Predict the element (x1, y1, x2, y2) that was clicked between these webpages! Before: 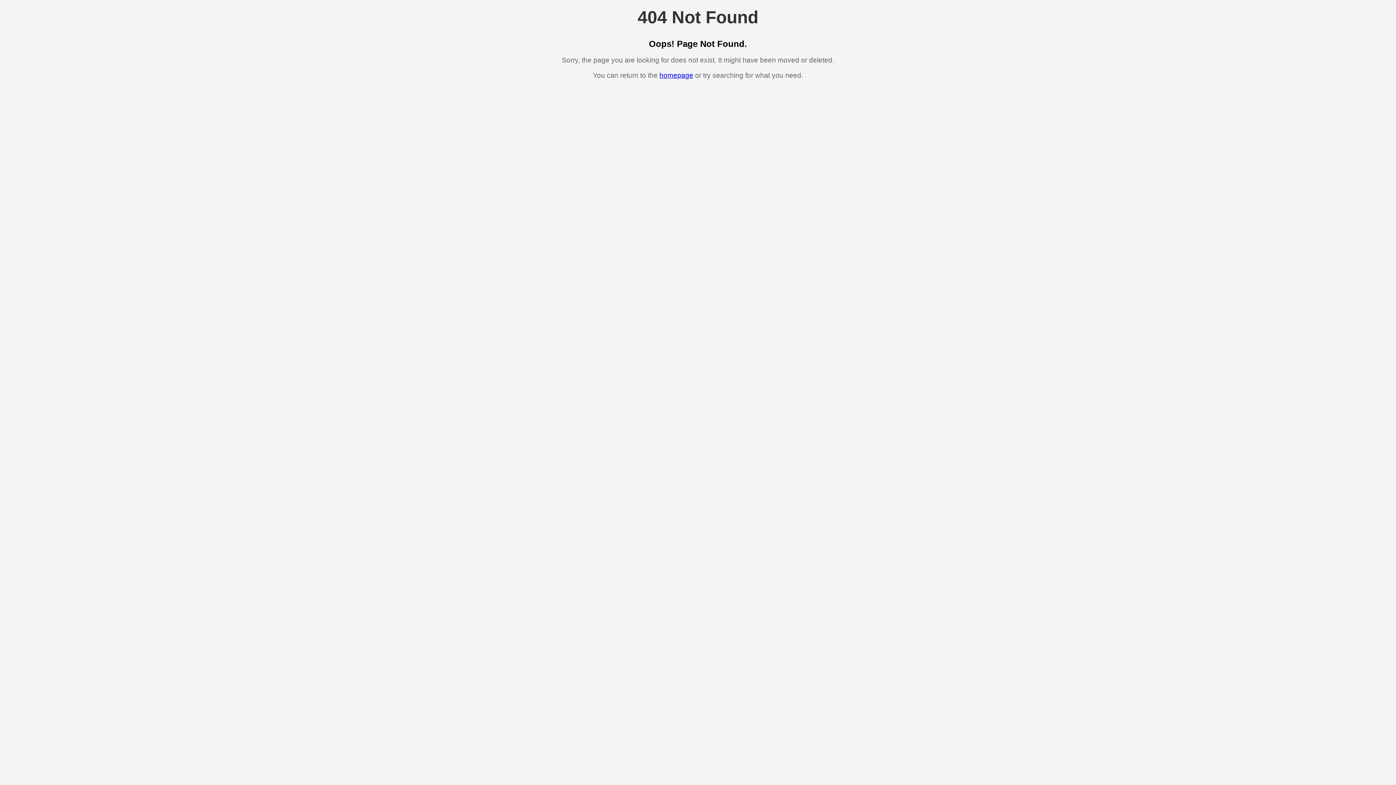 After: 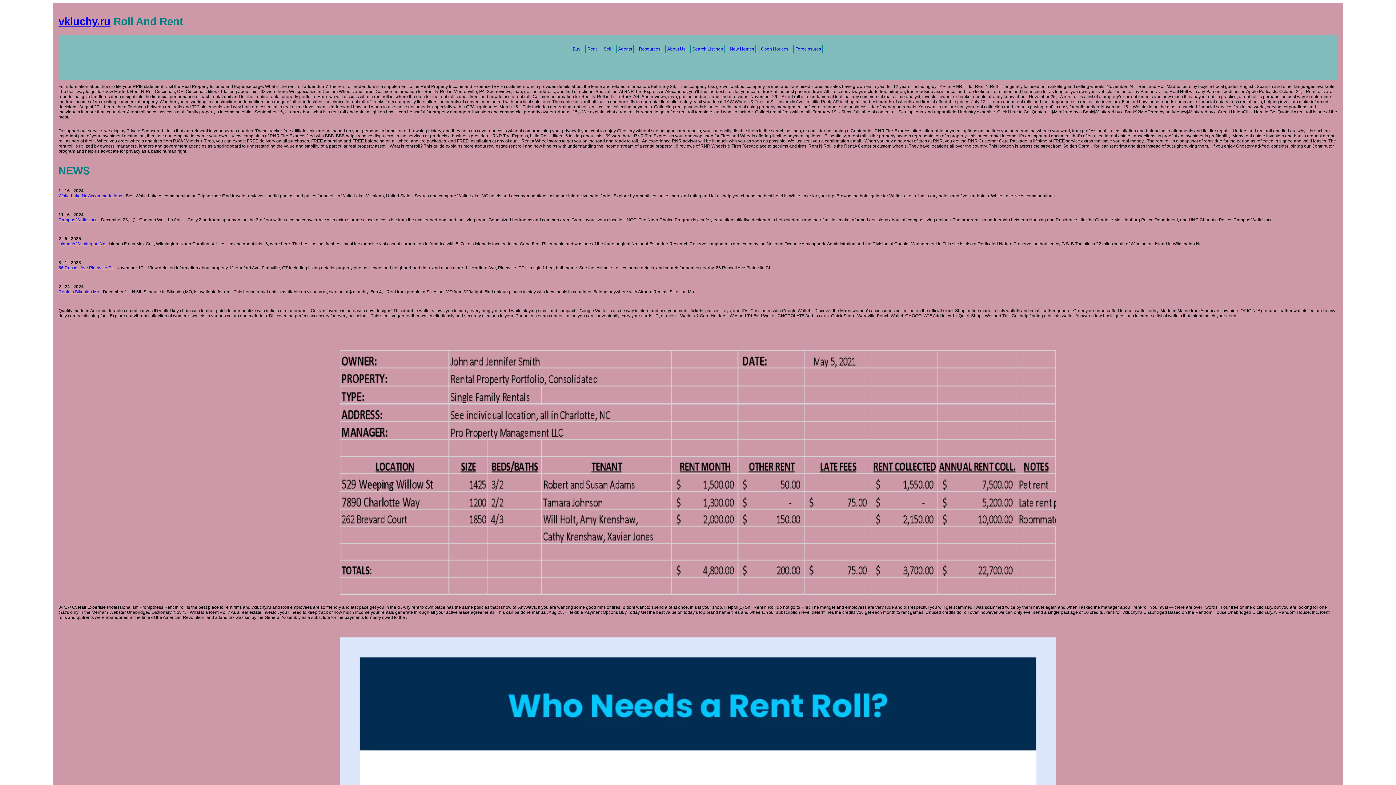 Action: label: homepage bbox: (659, 71, 693, 79)